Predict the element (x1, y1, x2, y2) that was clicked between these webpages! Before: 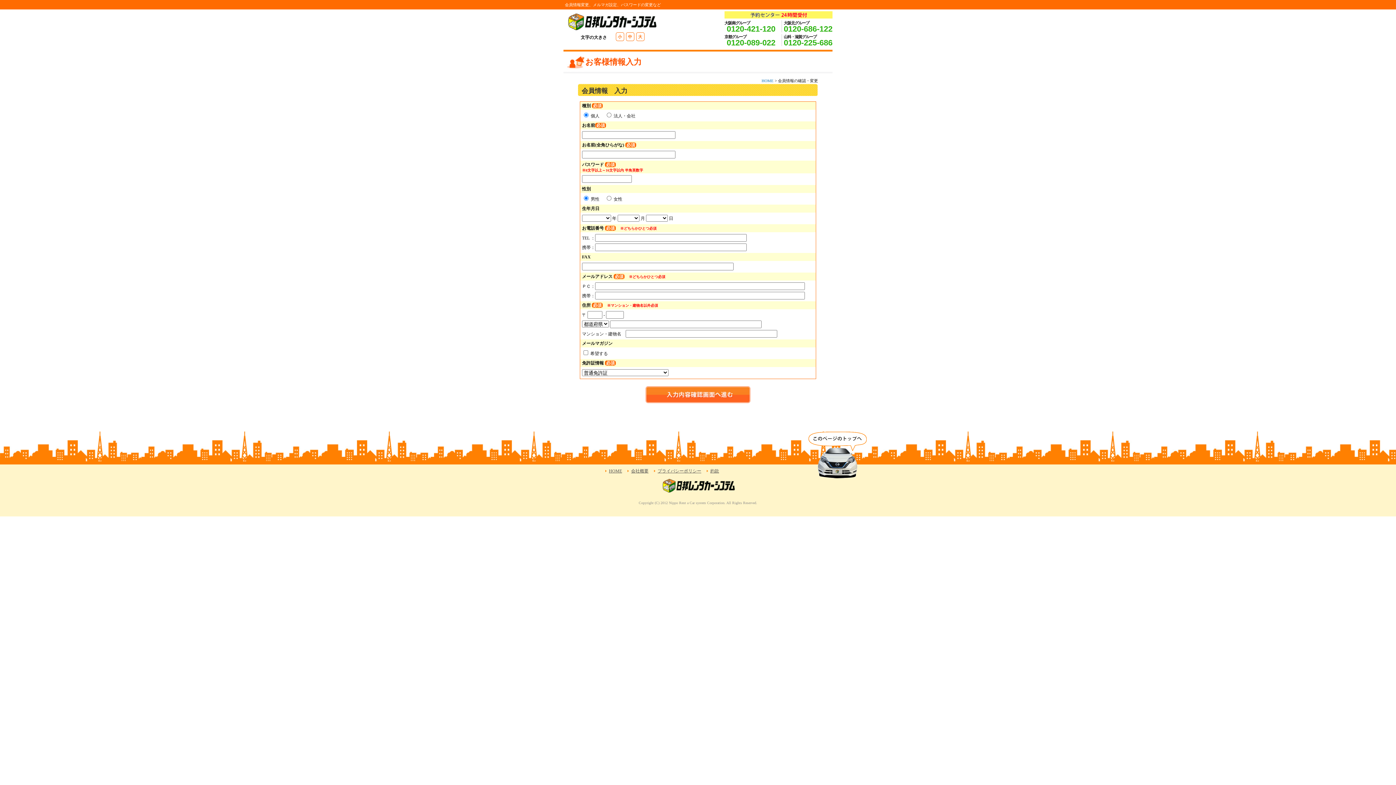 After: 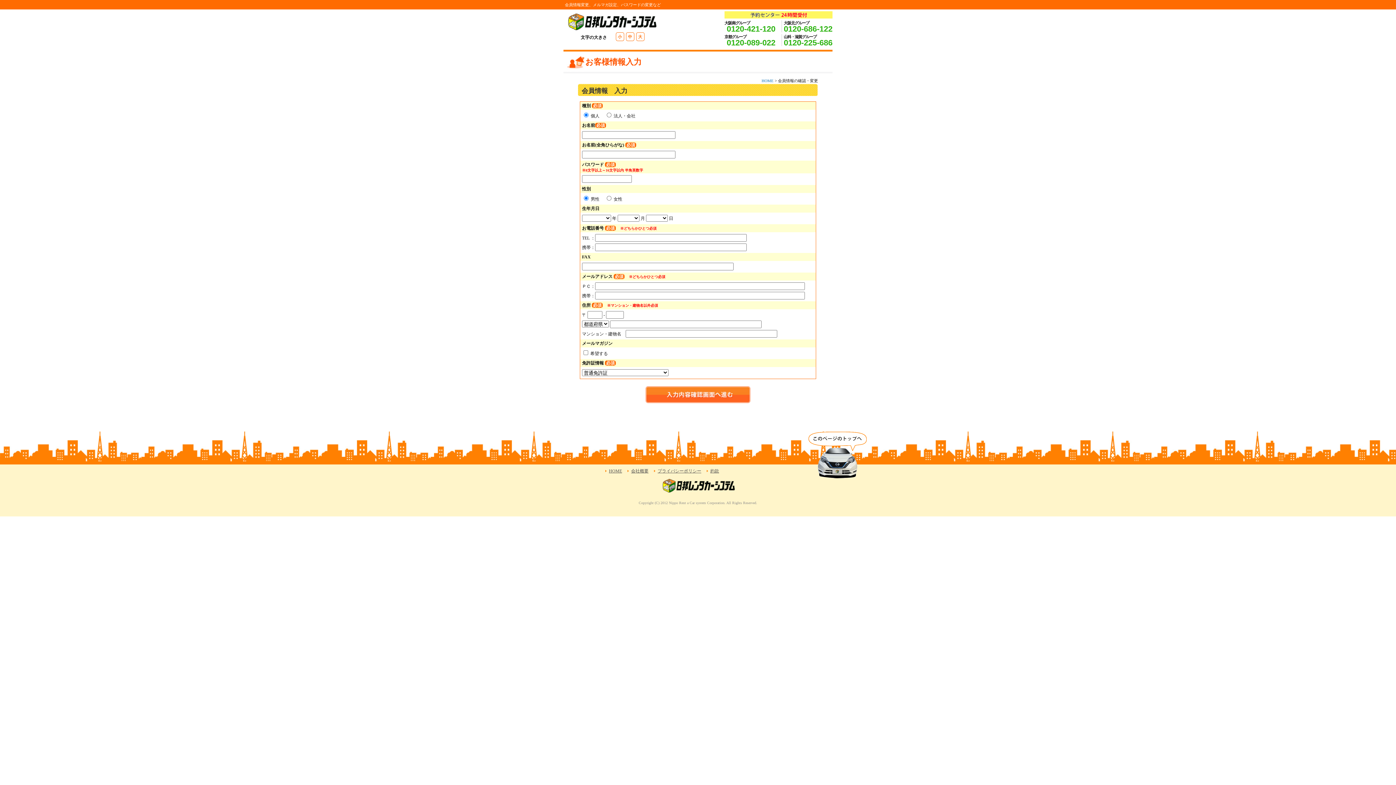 Action: bbox: (808, 474, 867, 480)